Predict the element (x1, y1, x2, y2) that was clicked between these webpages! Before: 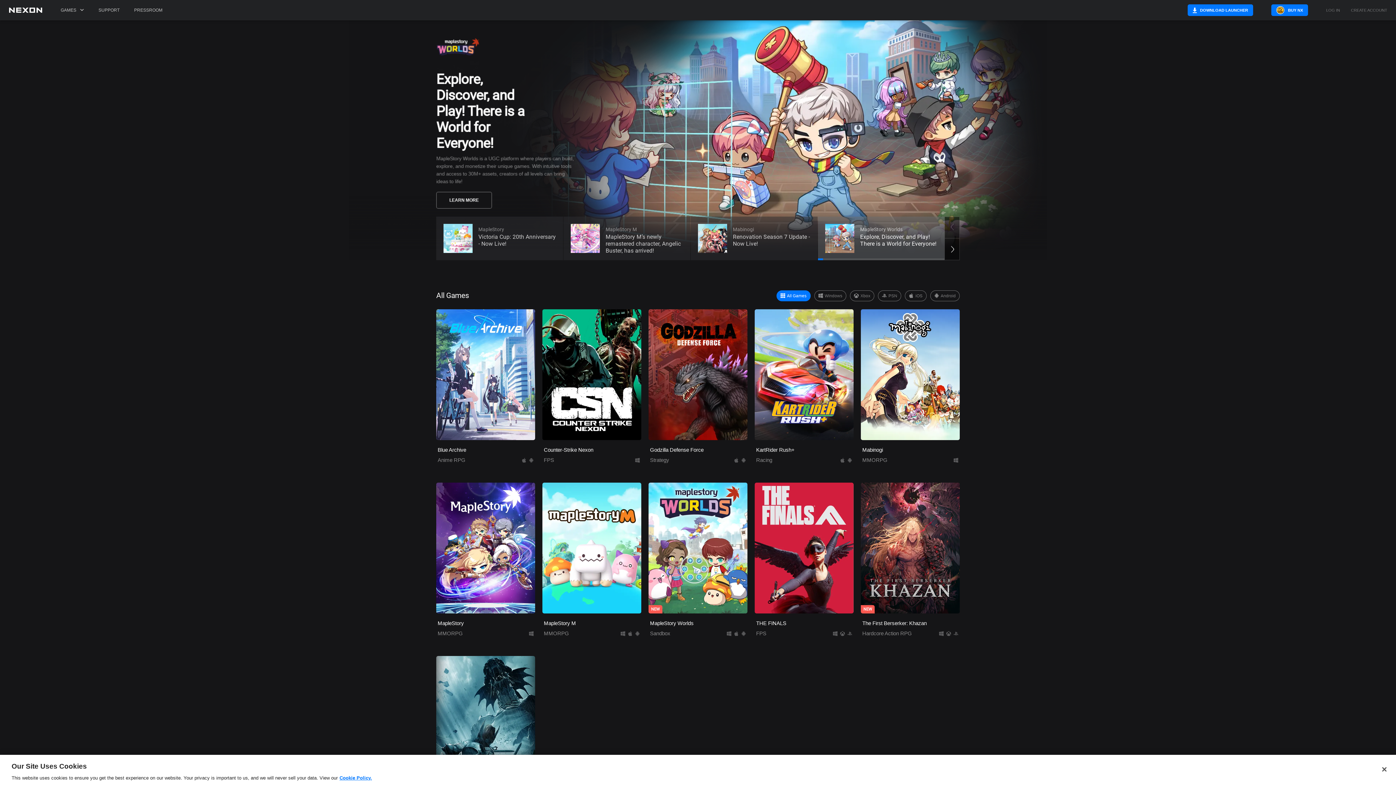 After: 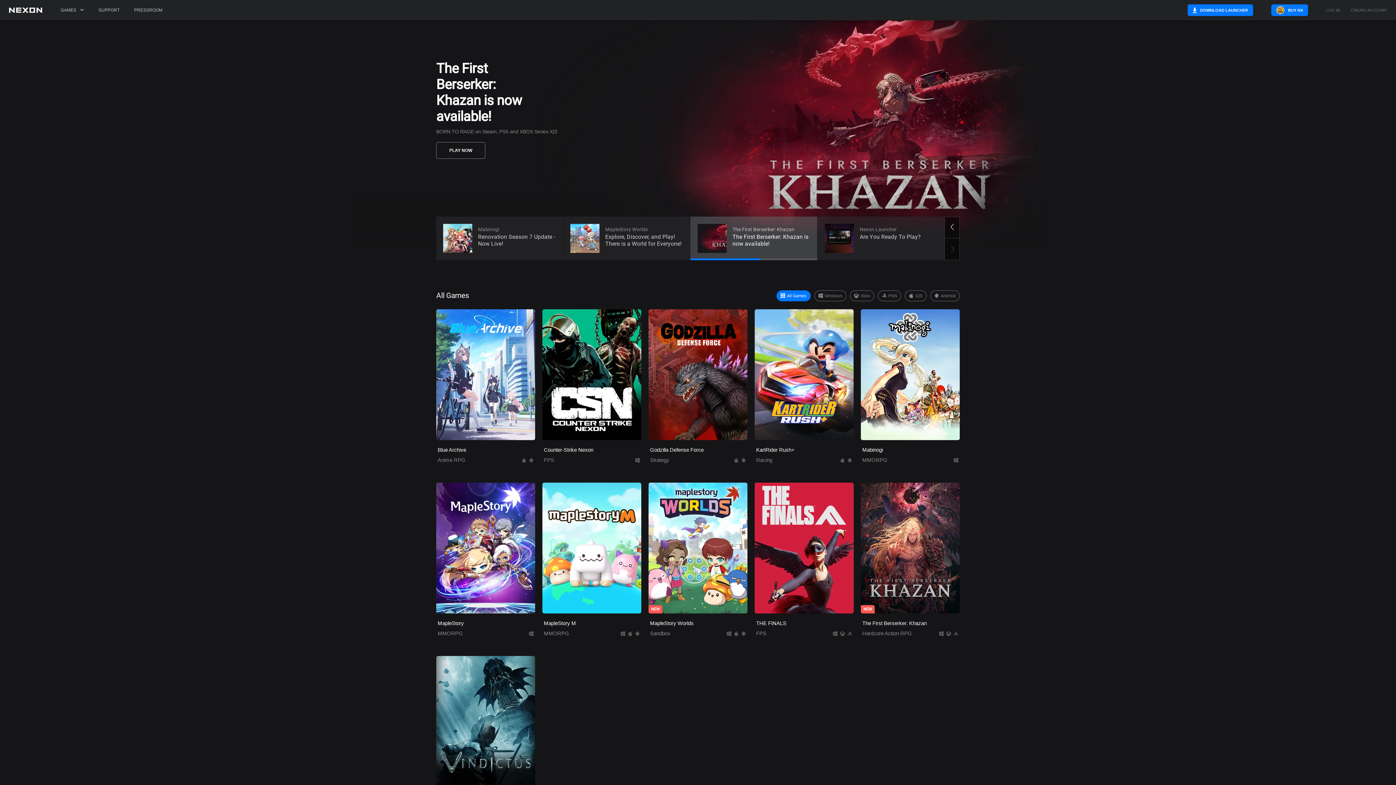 Action: label: Close bbox: (1376, 761, 1392, 777)